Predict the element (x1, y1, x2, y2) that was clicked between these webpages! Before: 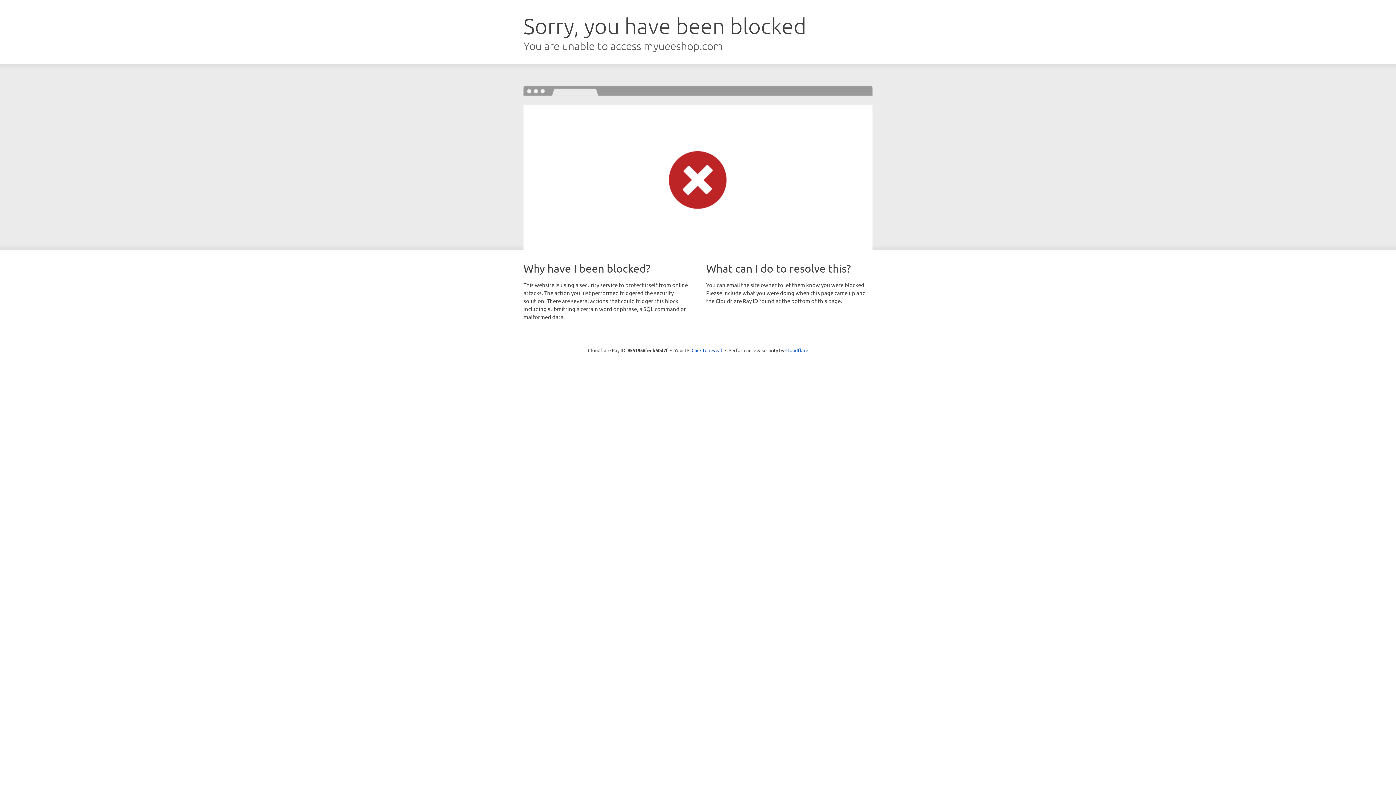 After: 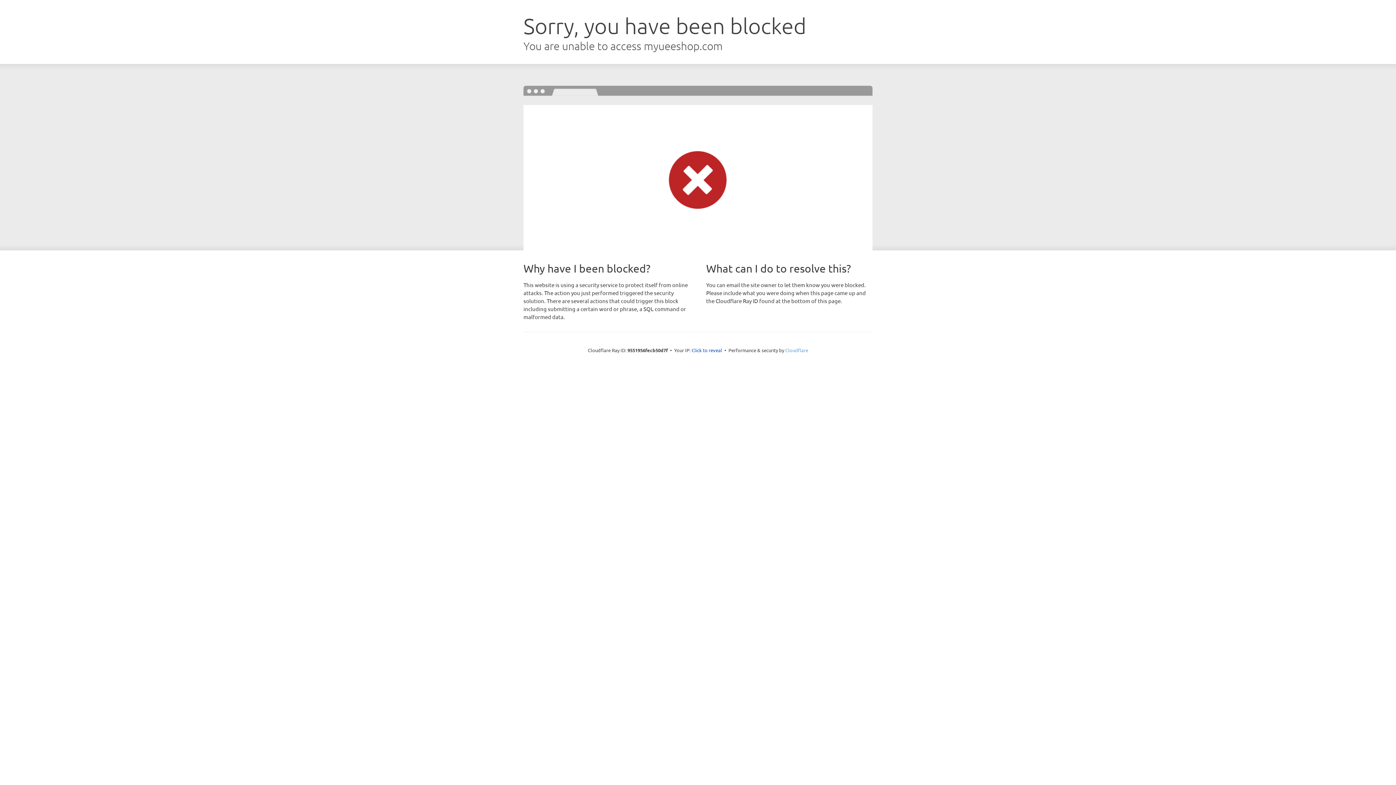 Action: label: Cloudflare bbox: (785, 347, 808, 353)